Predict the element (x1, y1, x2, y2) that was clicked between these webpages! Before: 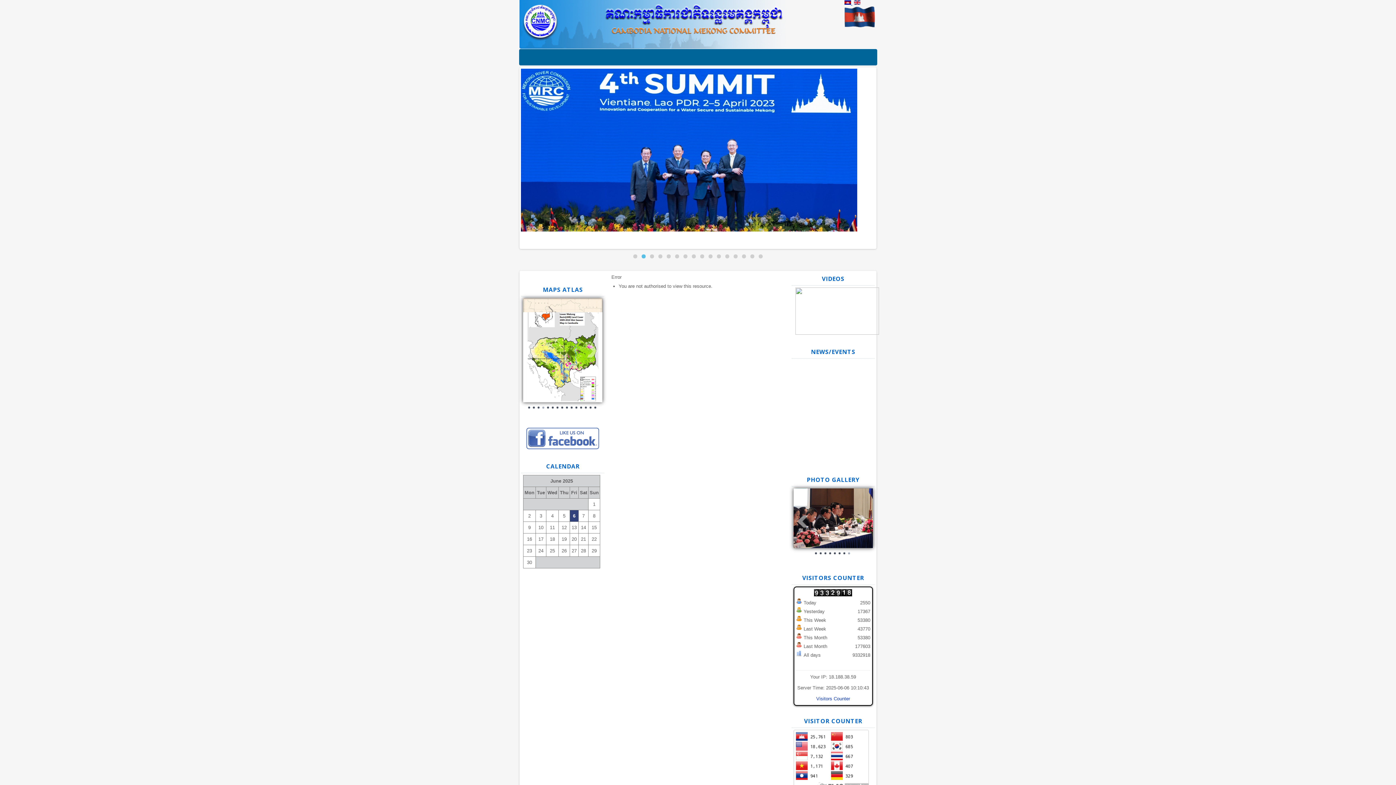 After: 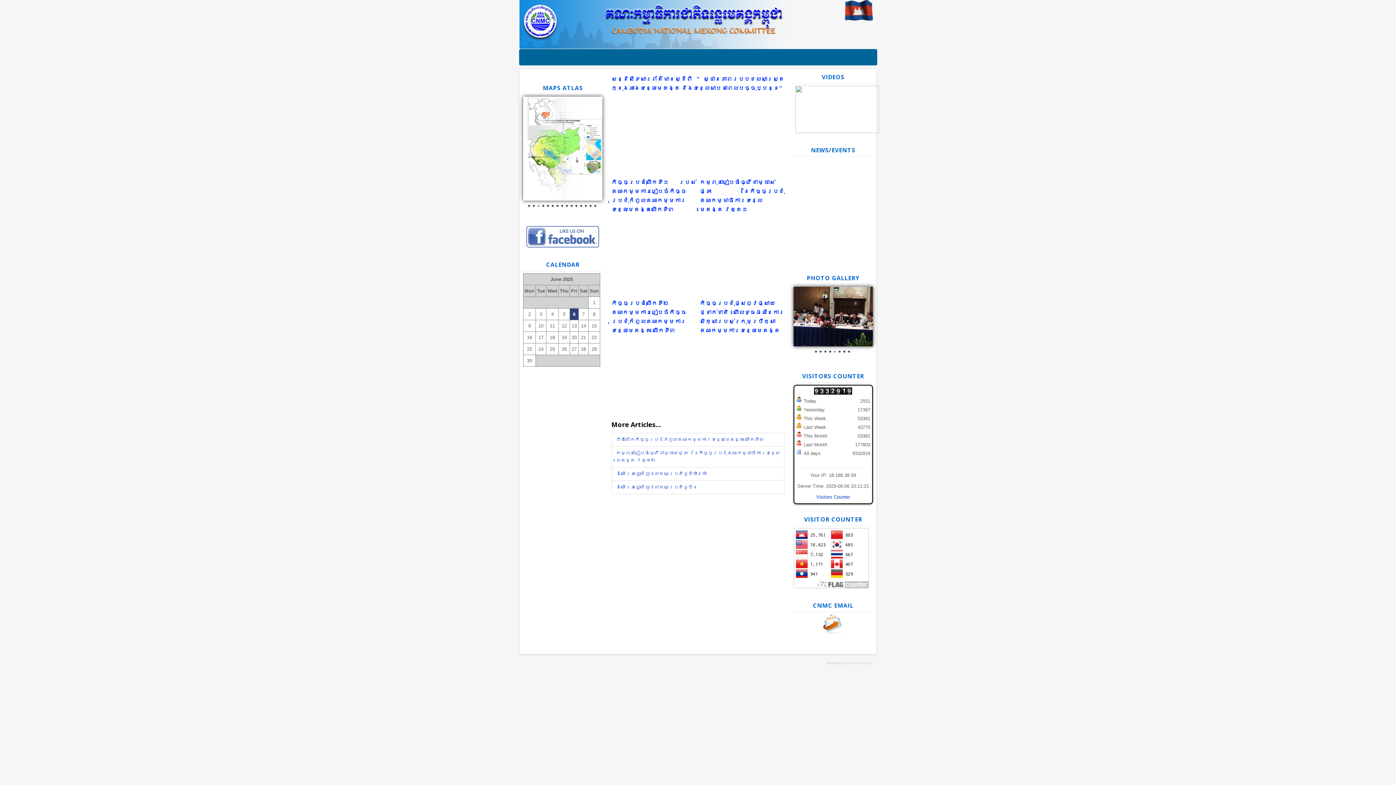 Action: bbox: (795, 296, 871, 301)